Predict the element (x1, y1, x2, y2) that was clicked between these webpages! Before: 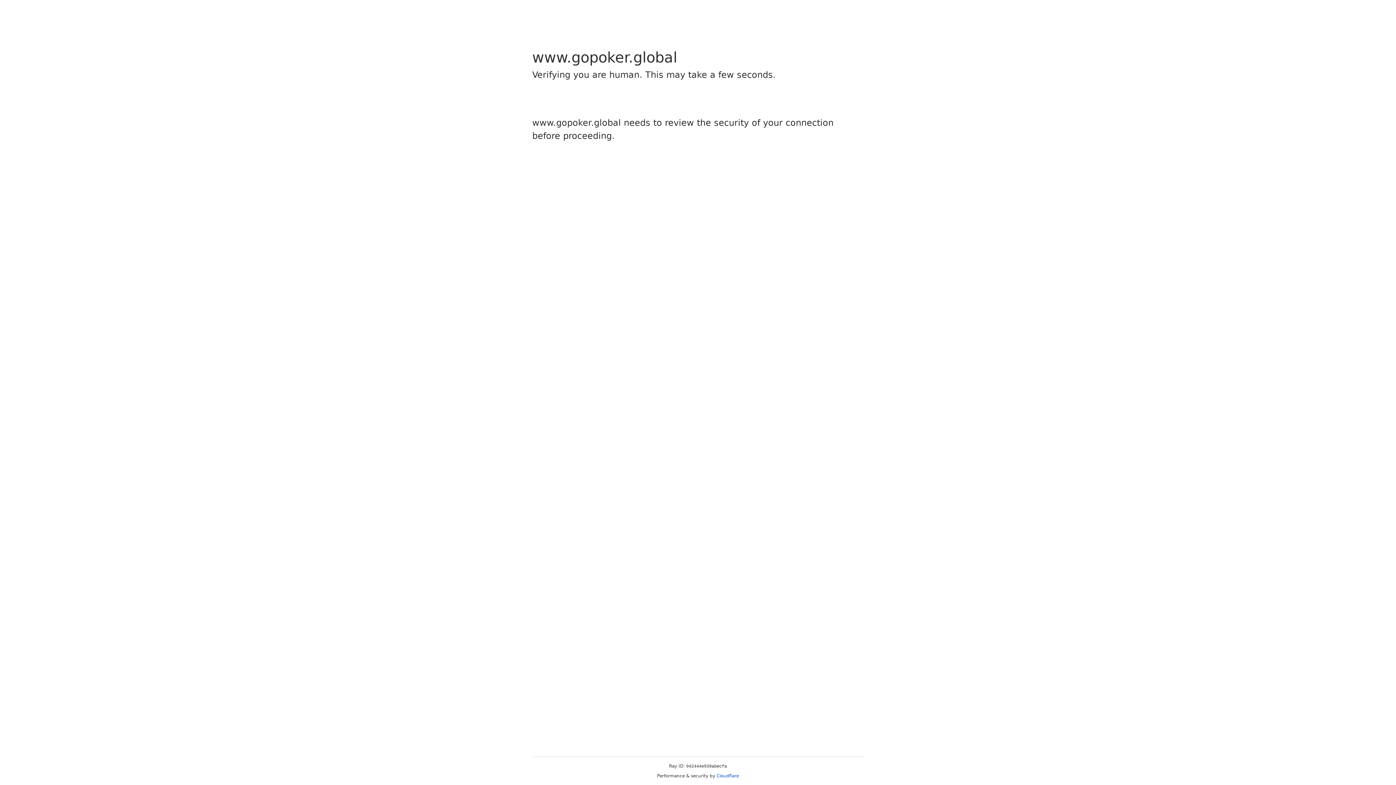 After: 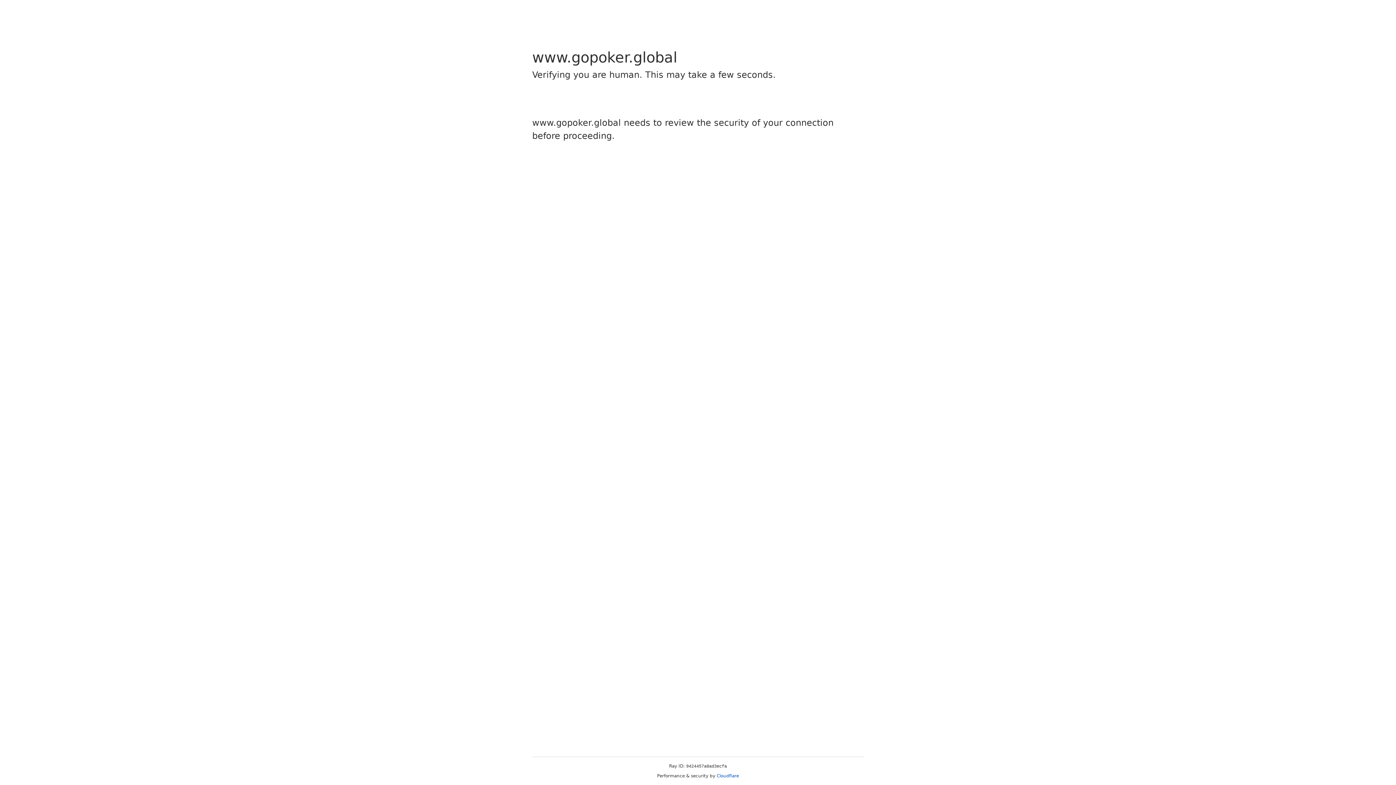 Action: label: Cloudflare bbox: (716, 773, 739, 778)